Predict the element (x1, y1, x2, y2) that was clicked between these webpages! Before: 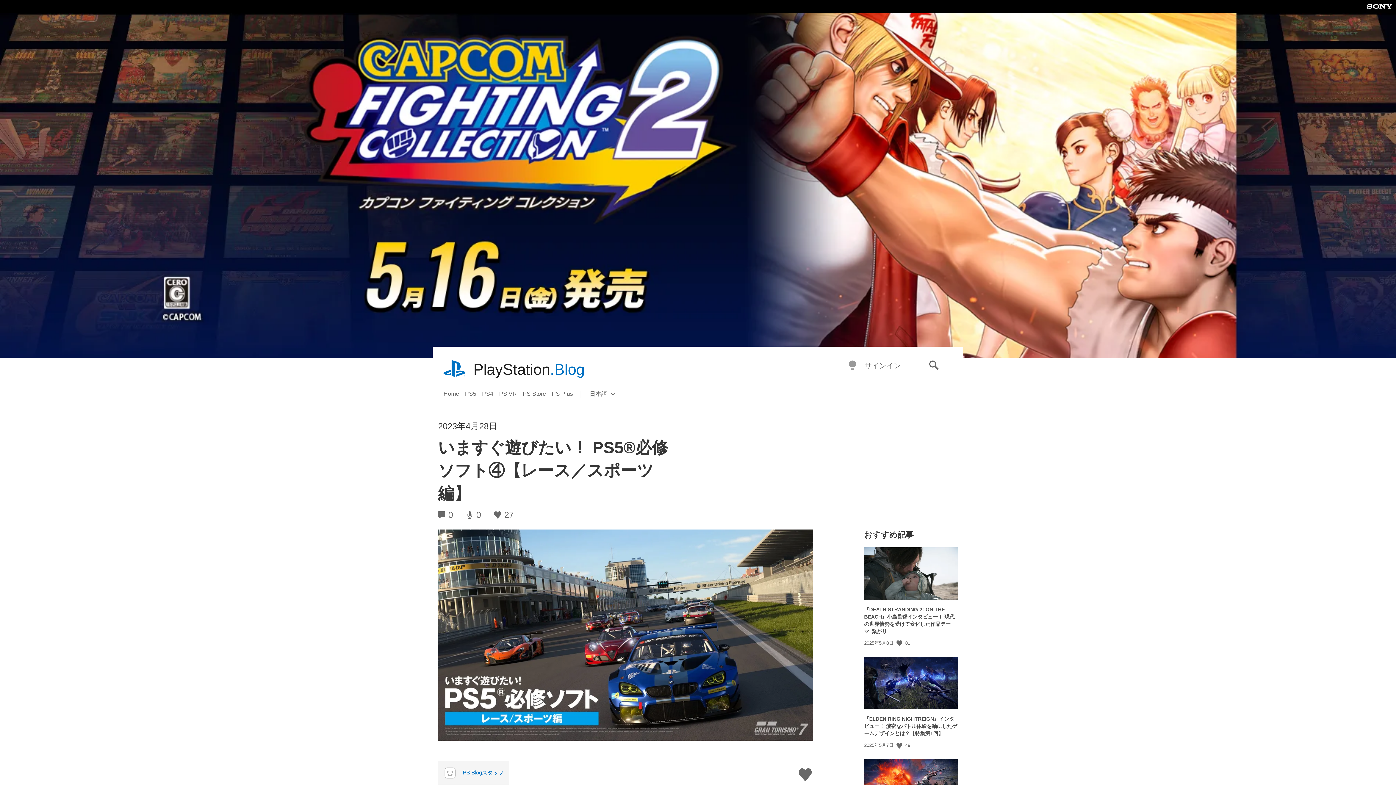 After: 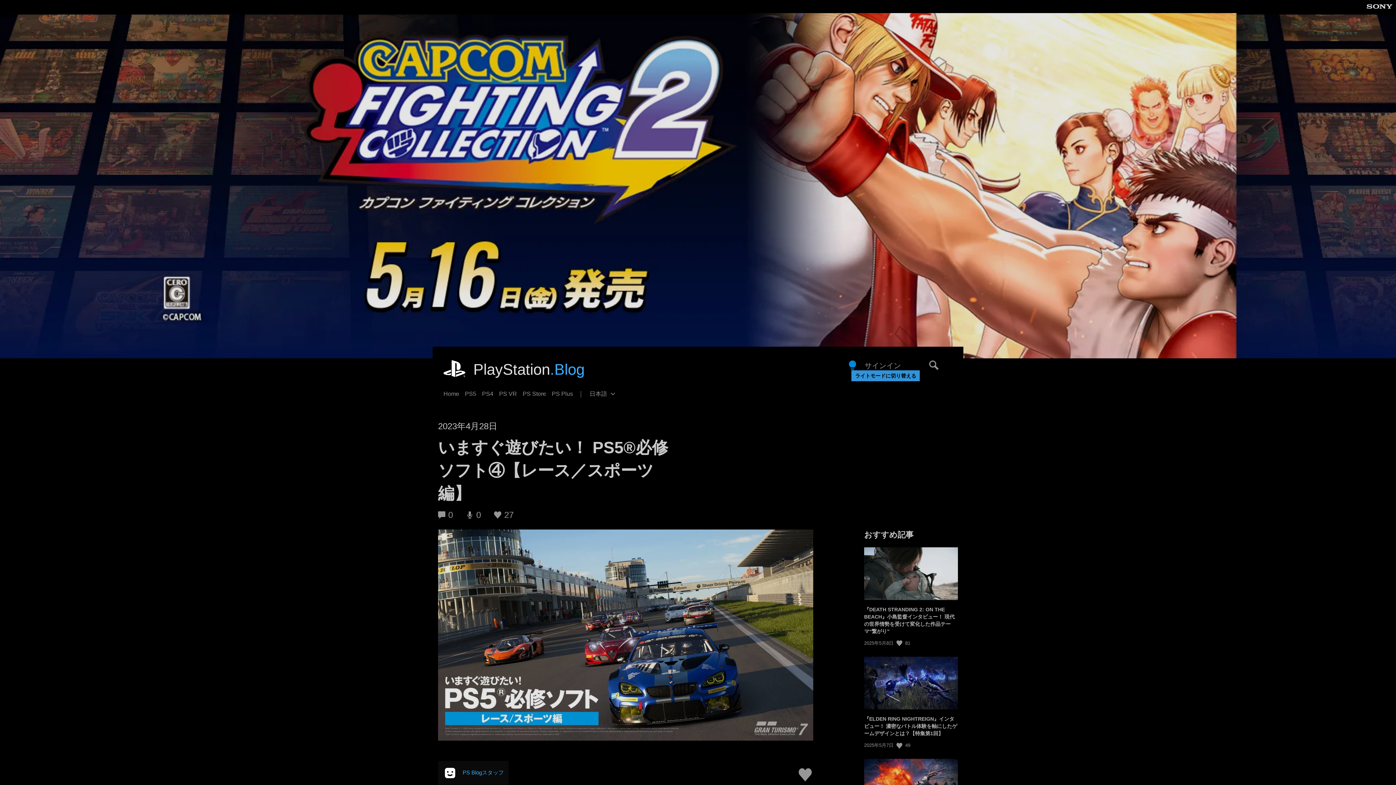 Action: bbox: (848, 360, 857, 371) label: ダークモードに切り替える